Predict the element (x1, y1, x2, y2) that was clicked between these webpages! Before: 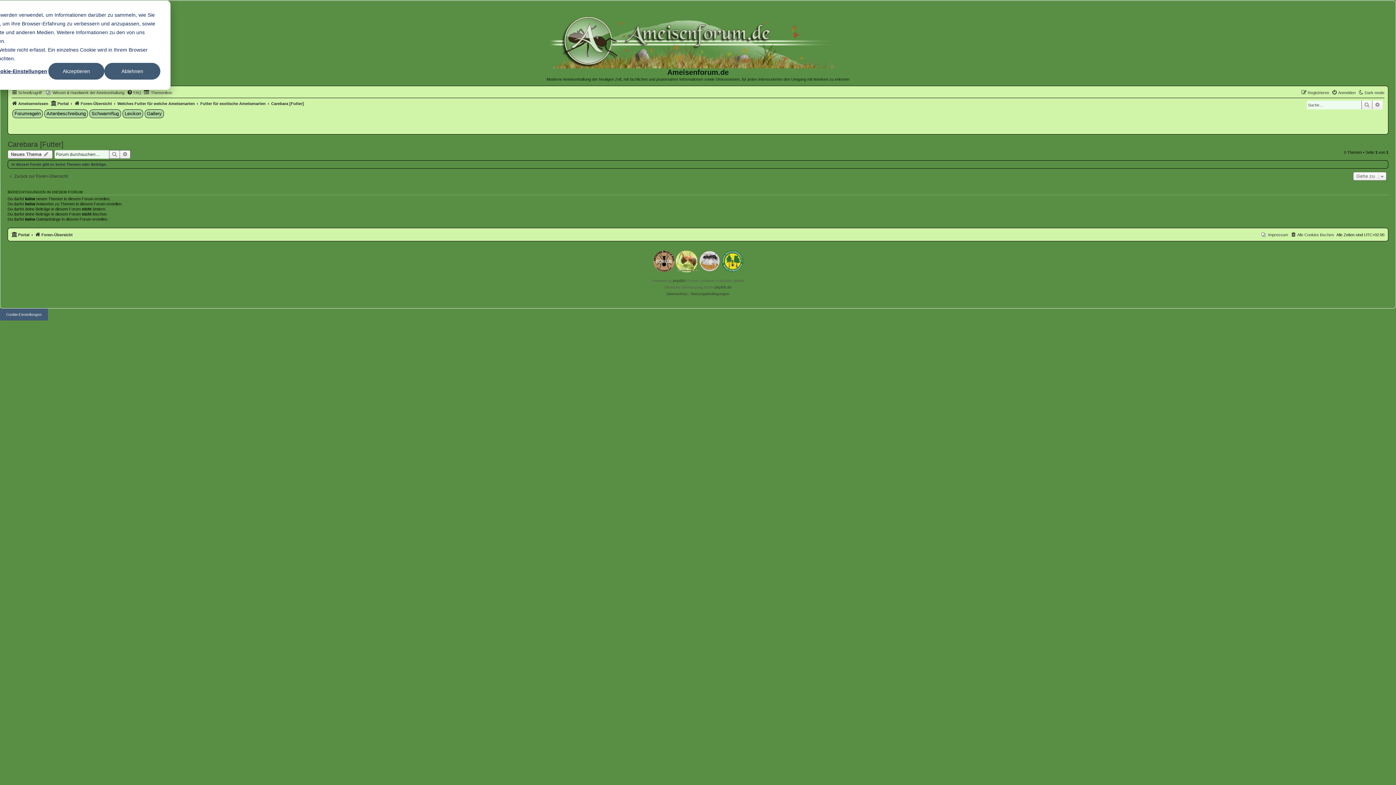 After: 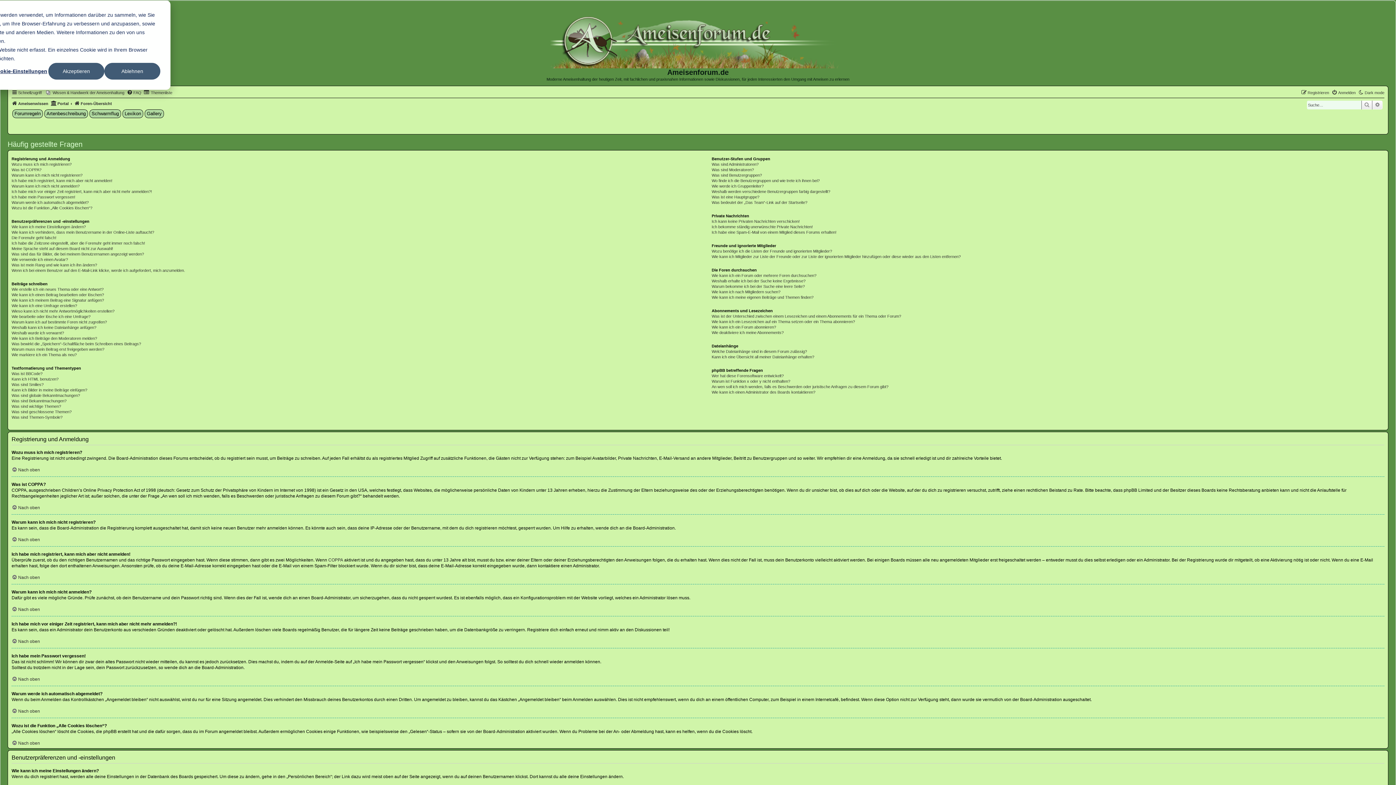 Action: label: FAQ bbox: (126, 88, 141, 97)